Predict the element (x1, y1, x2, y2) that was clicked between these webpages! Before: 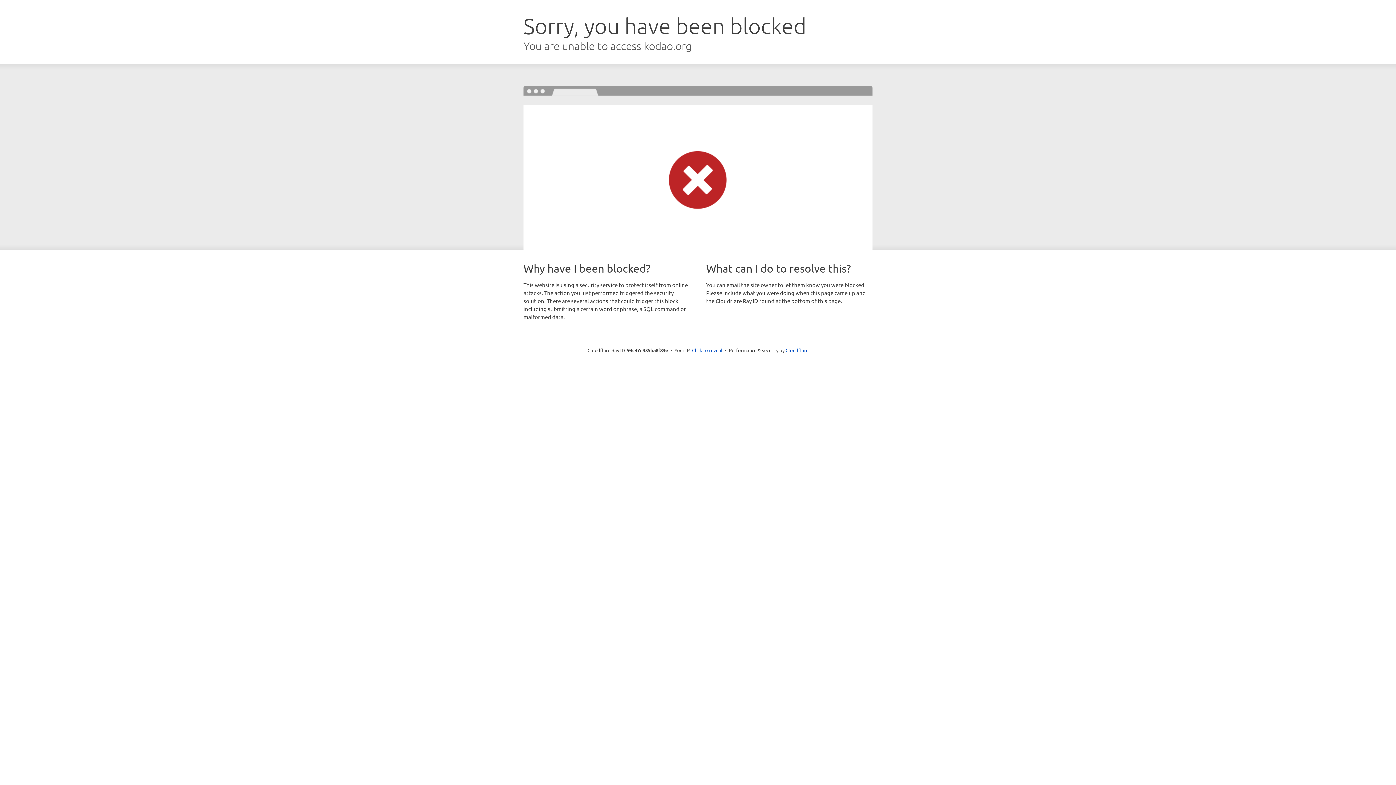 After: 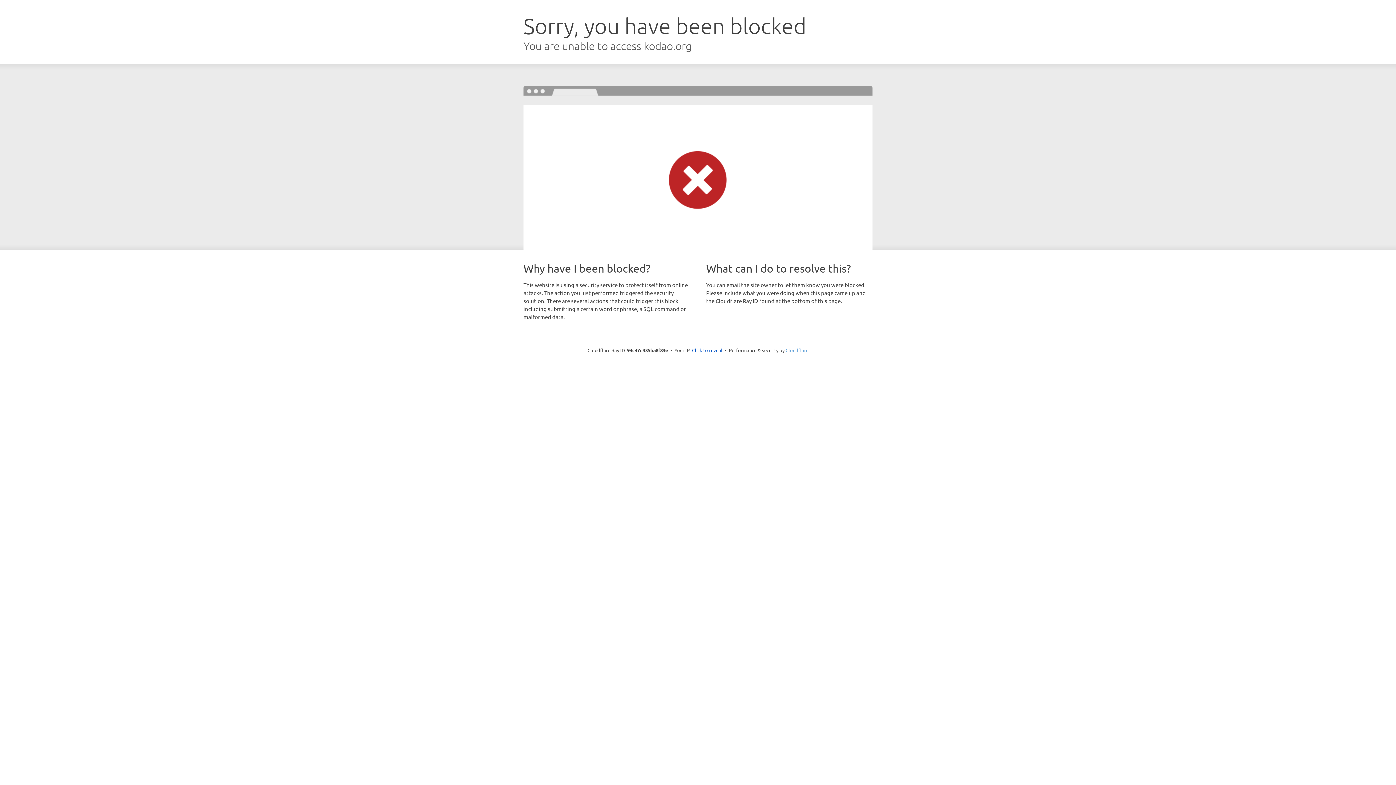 Action: label: Cloudflare bbox: (785, 347, 808, 353)